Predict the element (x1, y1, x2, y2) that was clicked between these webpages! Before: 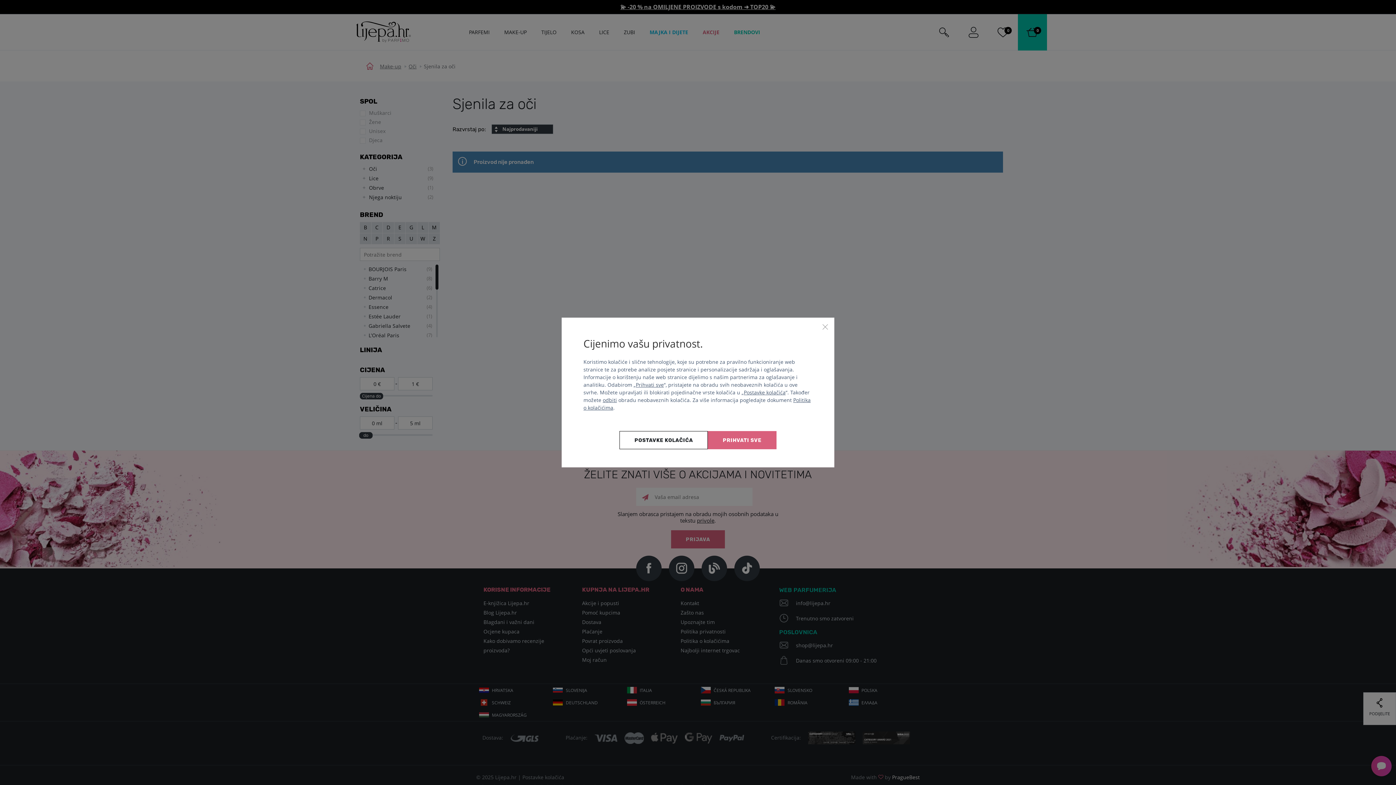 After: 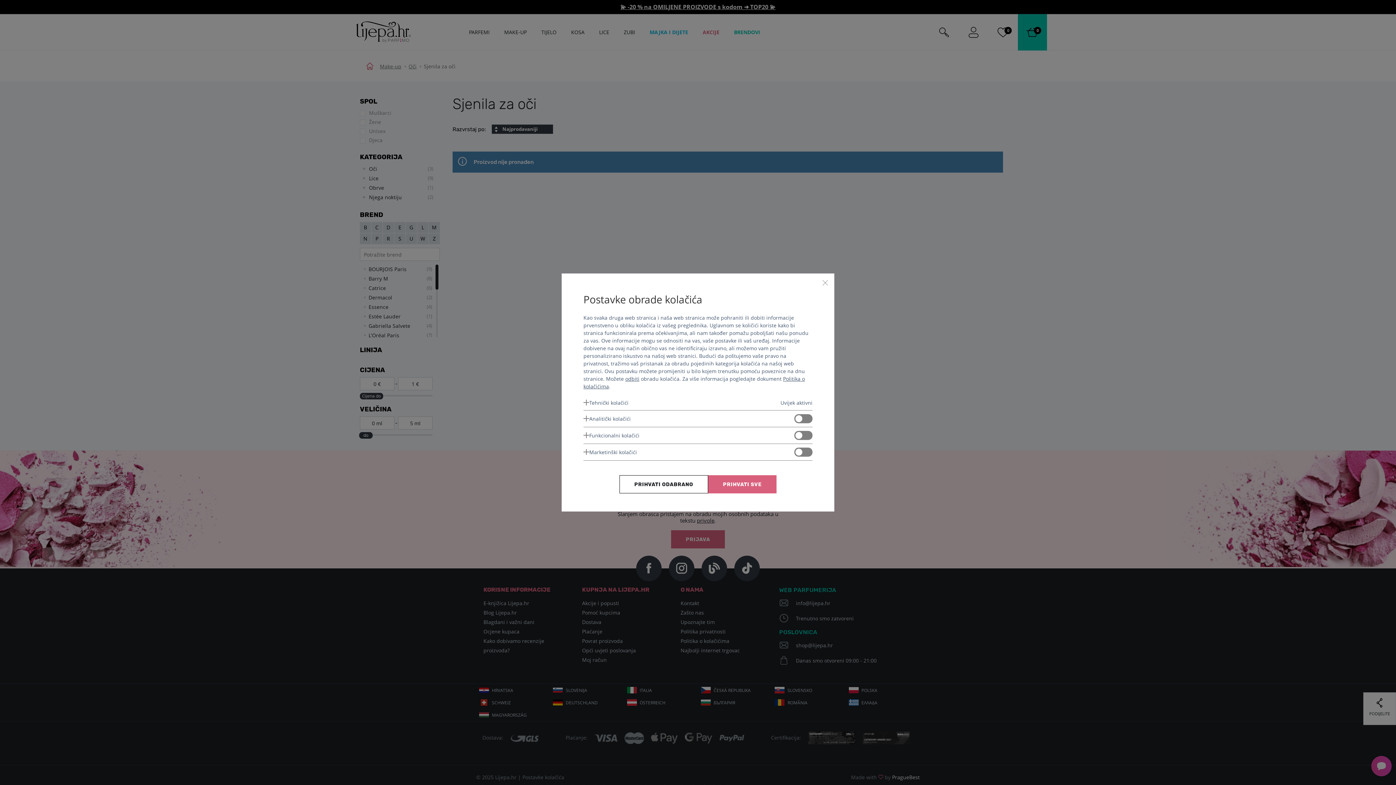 Action: label: Postavke kolačića bbox: (619, 431, 708, 449)